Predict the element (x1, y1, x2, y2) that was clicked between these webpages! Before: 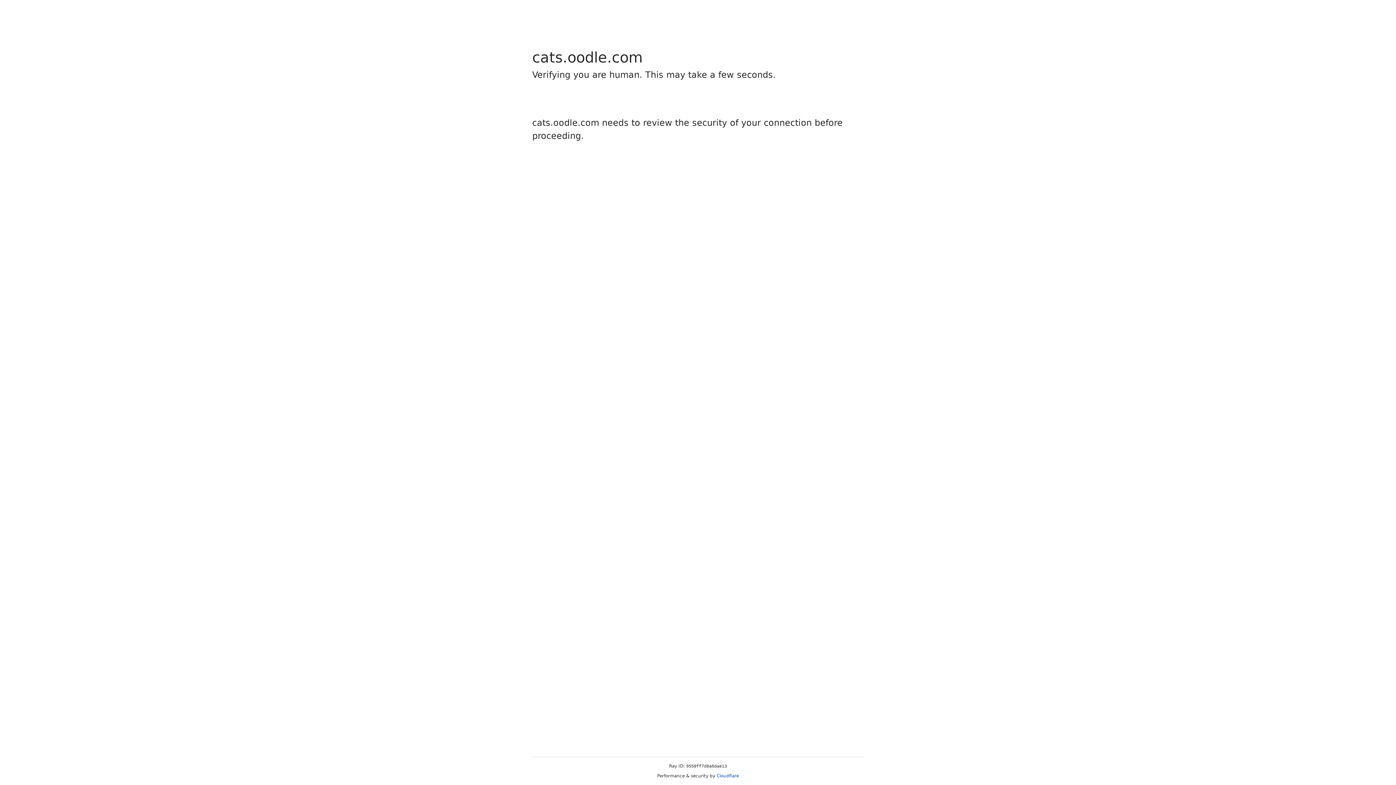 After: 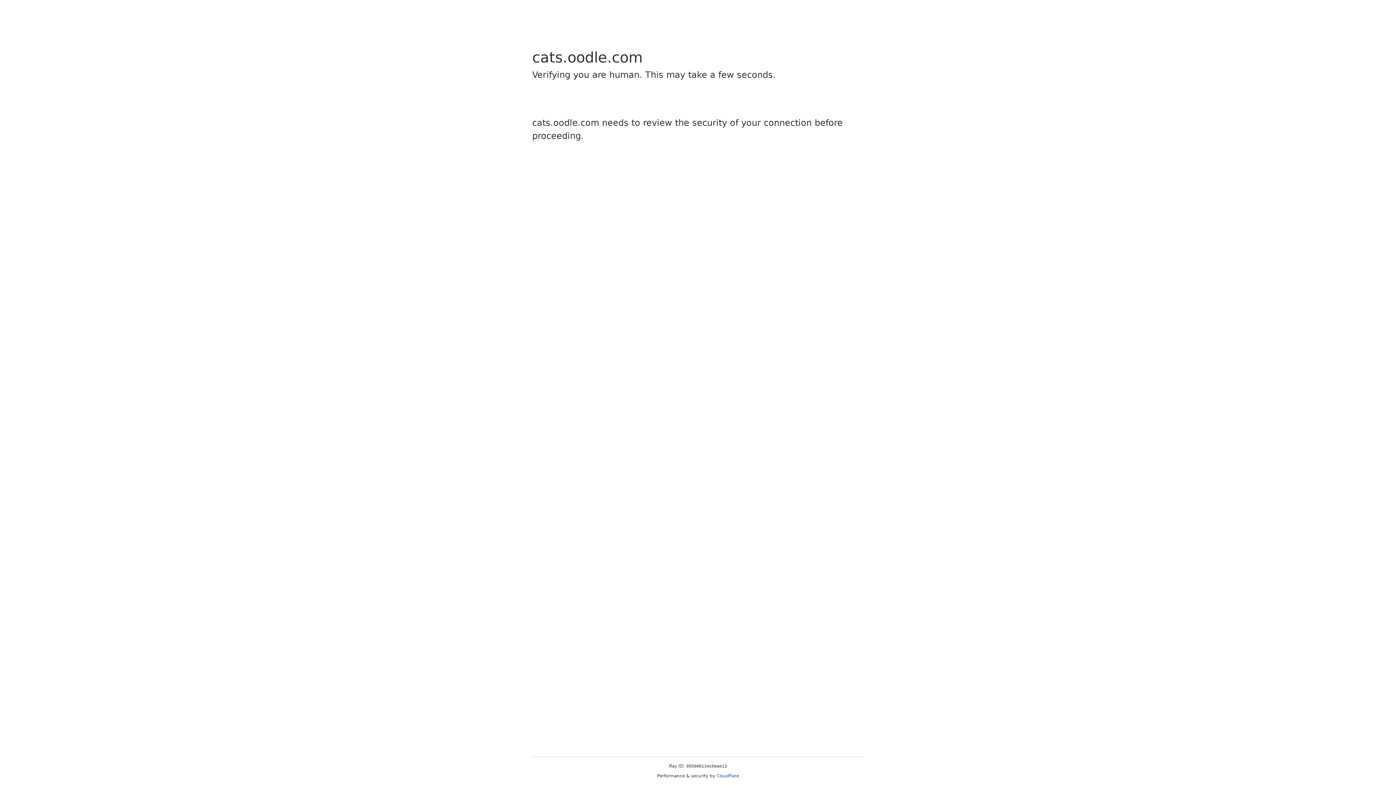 Action: bbox: (716, 773, 739, 778) label: Cloudflare